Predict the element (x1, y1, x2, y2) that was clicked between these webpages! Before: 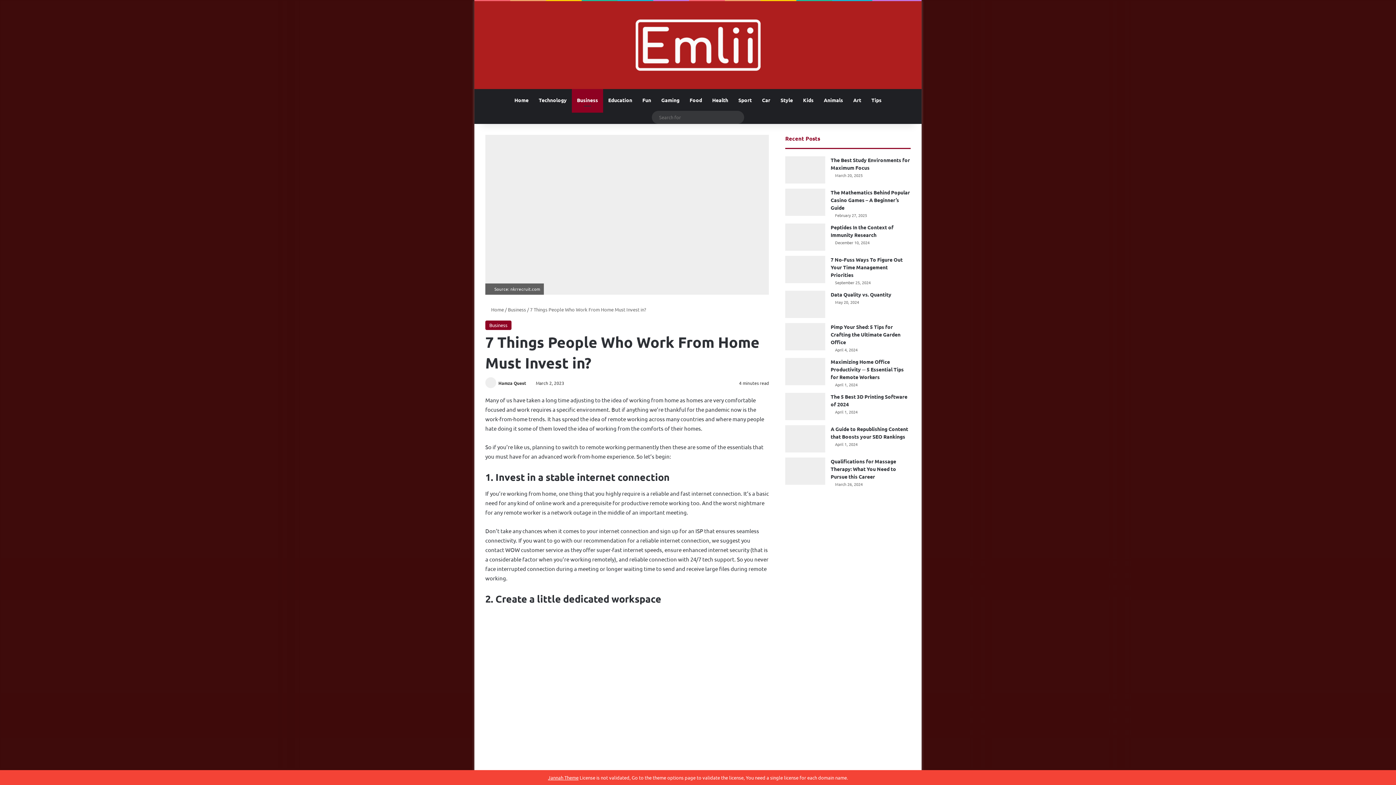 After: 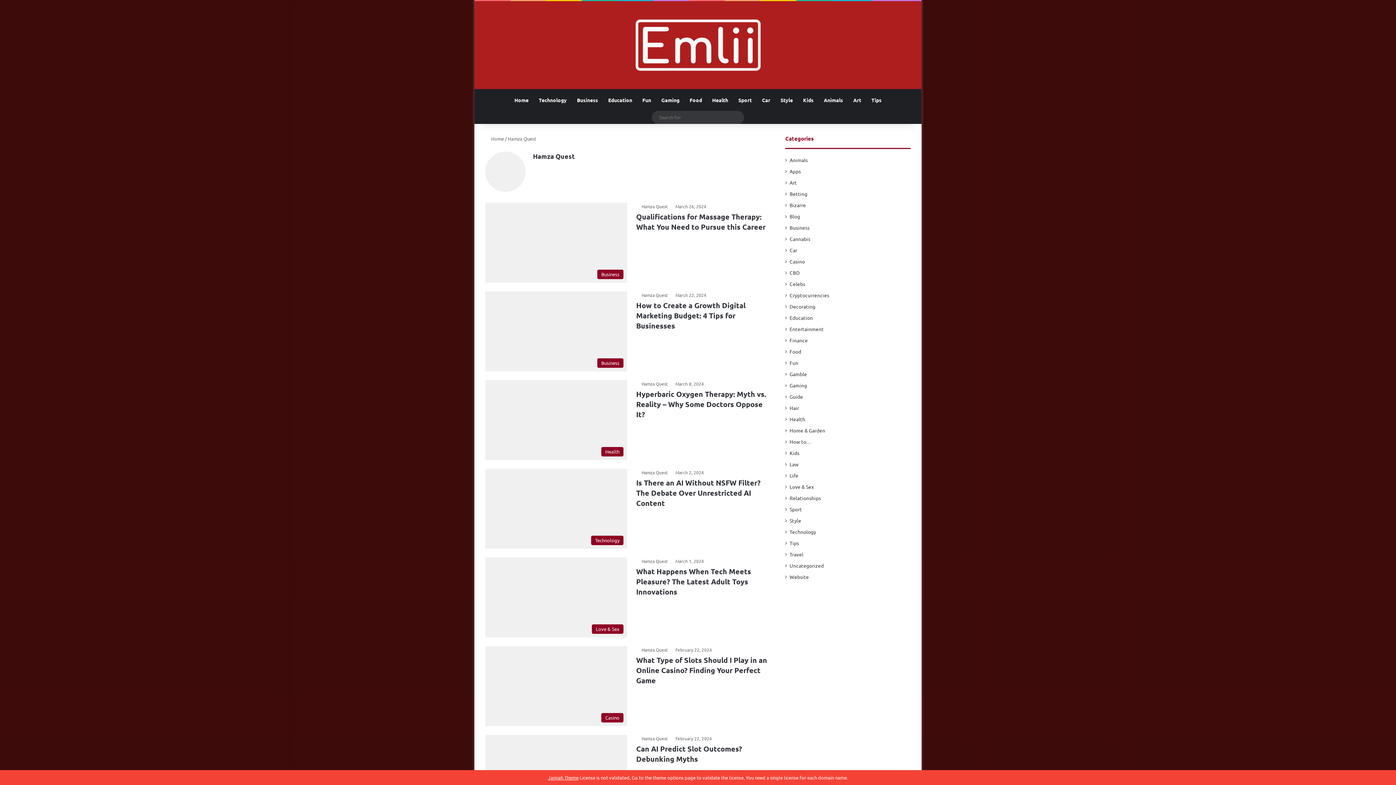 Action: bbox: (498, 380, 526, 386) label: Hamza Quest